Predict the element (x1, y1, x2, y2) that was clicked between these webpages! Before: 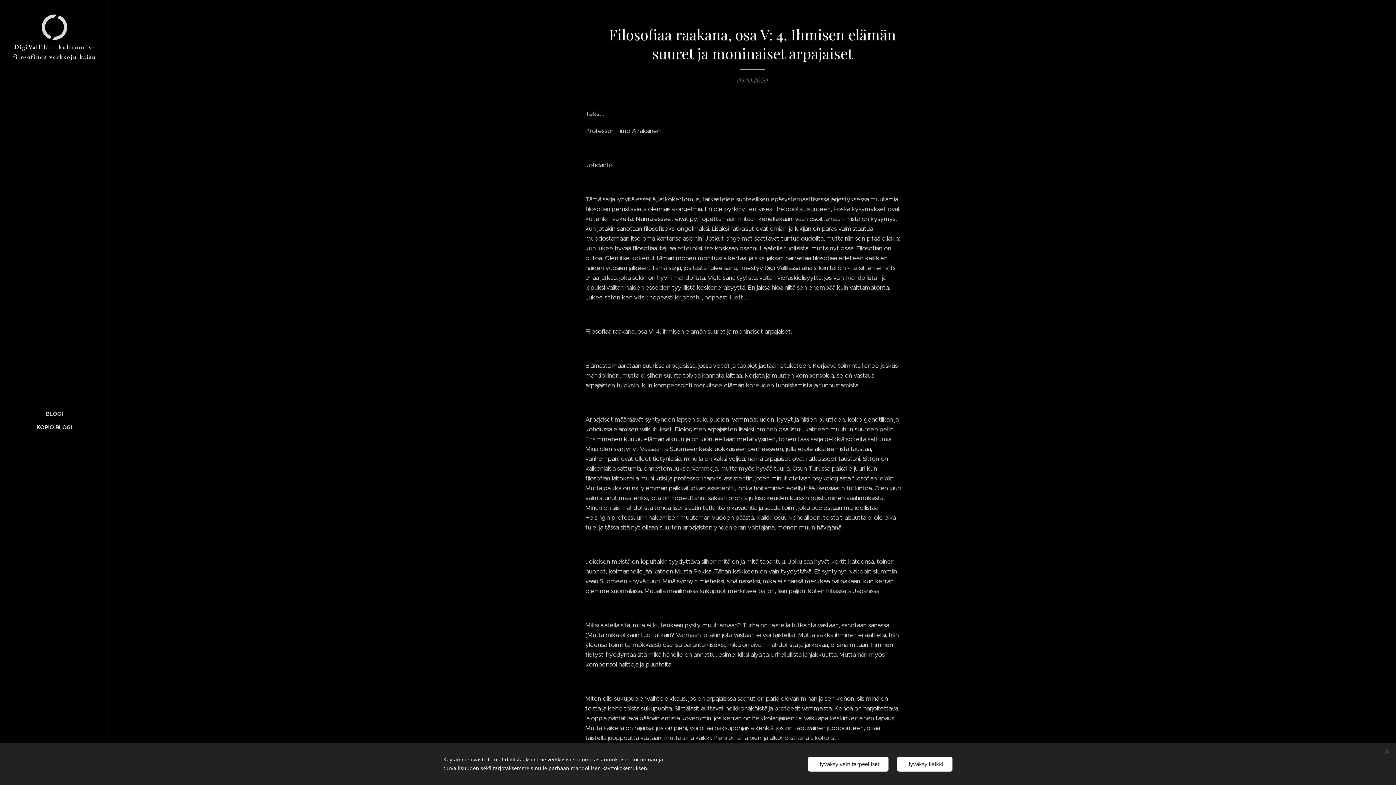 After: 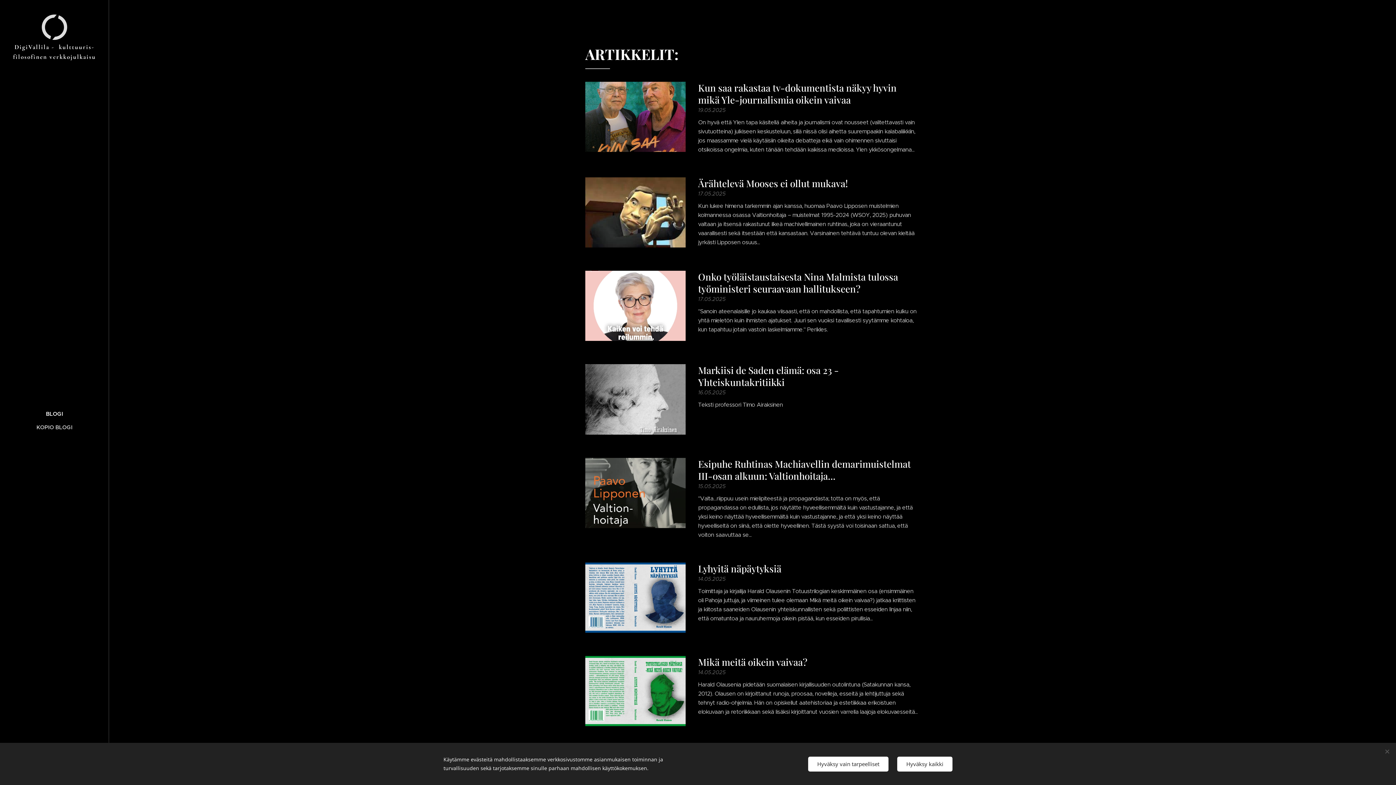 Action: bbox: (2, 409, 106, 418) label: BLOGI